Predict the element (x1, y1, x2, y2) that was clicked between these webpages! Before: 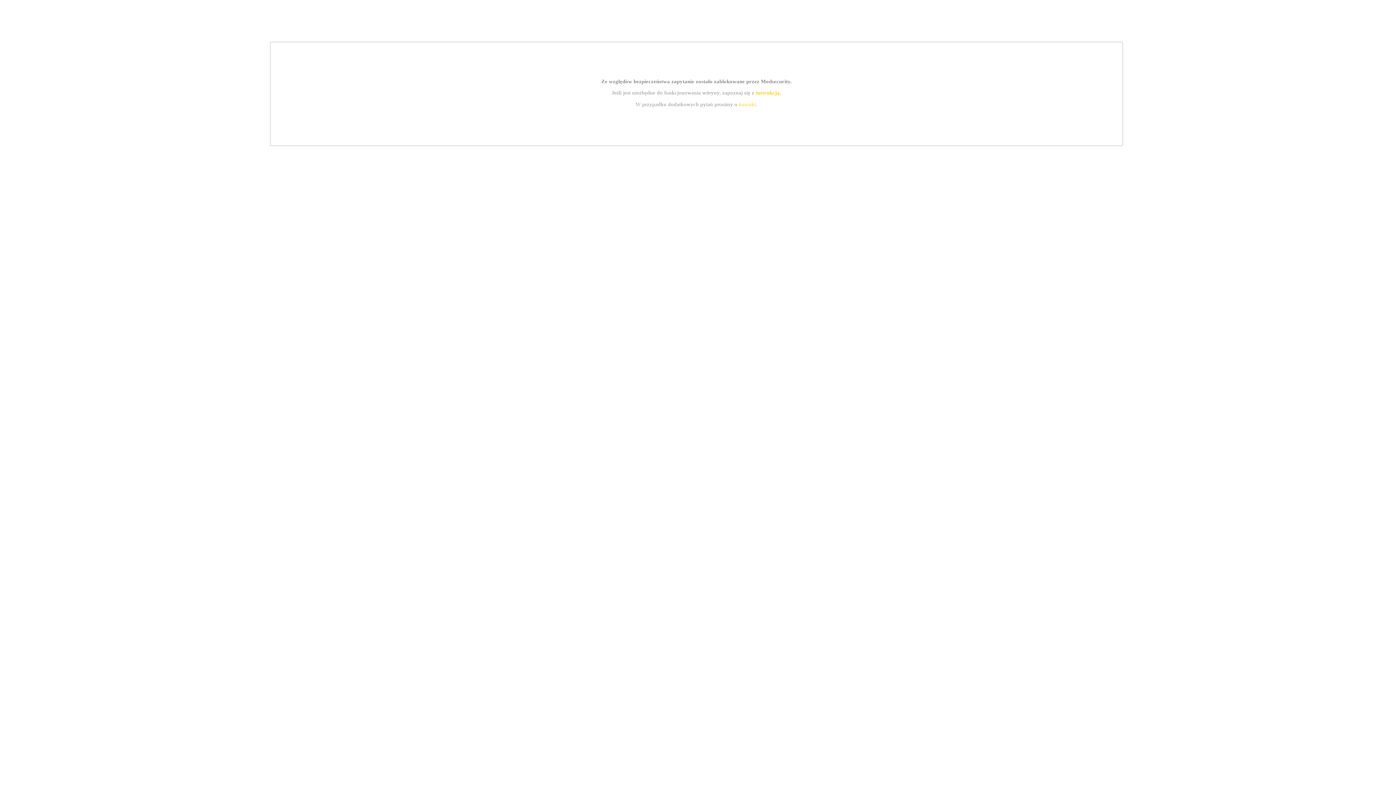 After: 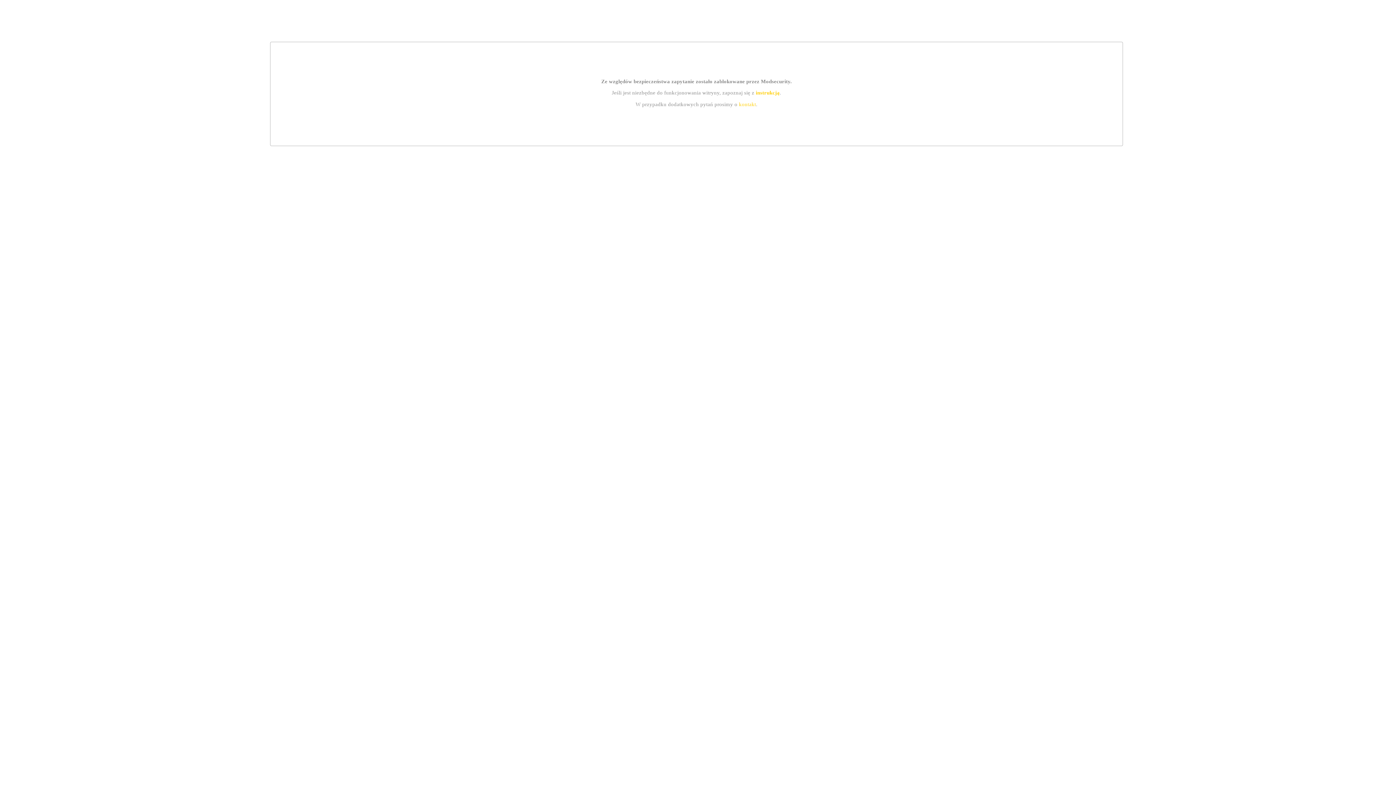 Action: label: instrukcją bbox: (755, 89, 779, 95)